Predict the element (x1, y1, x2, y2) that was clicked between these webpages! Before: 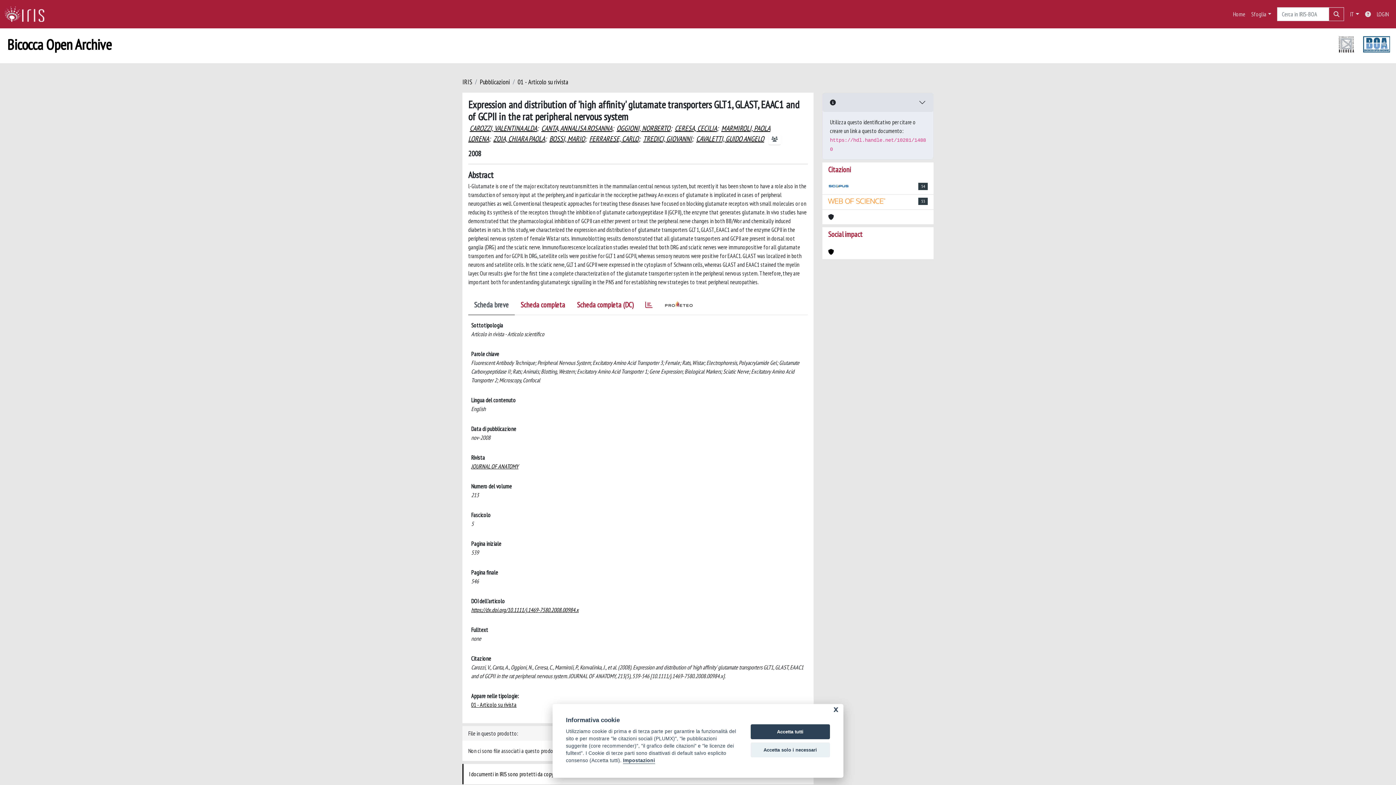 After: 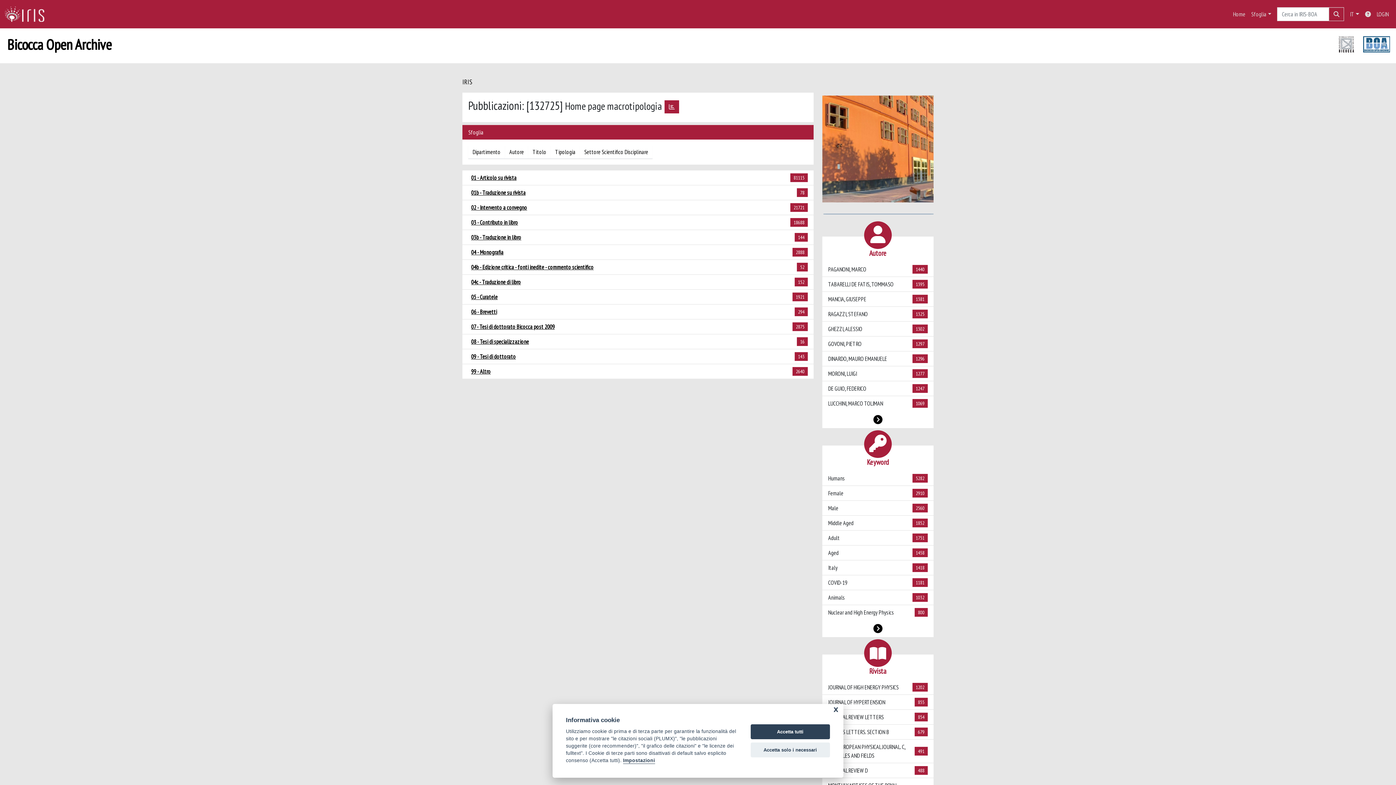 Action: bbox: (480, 77, 510, 86) label: Pubblicazioni